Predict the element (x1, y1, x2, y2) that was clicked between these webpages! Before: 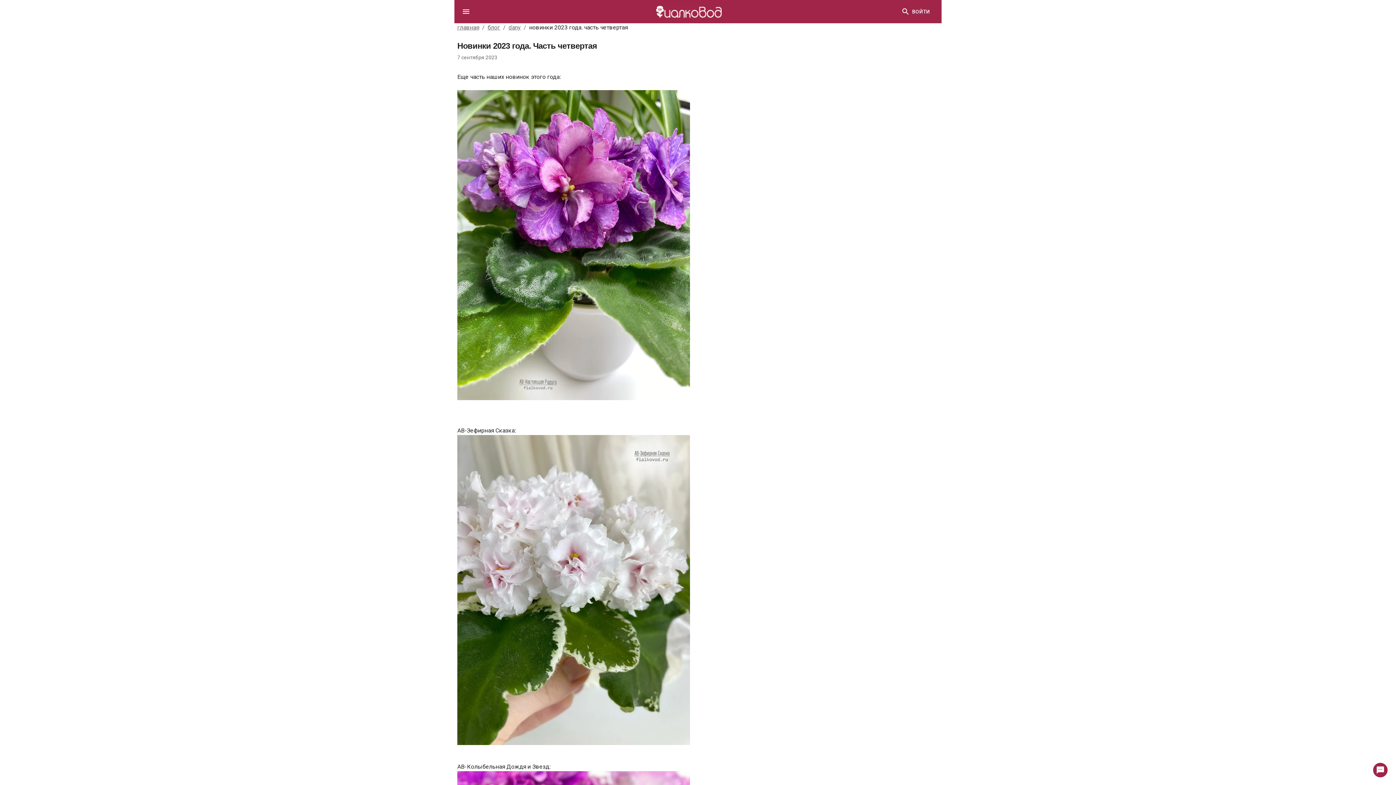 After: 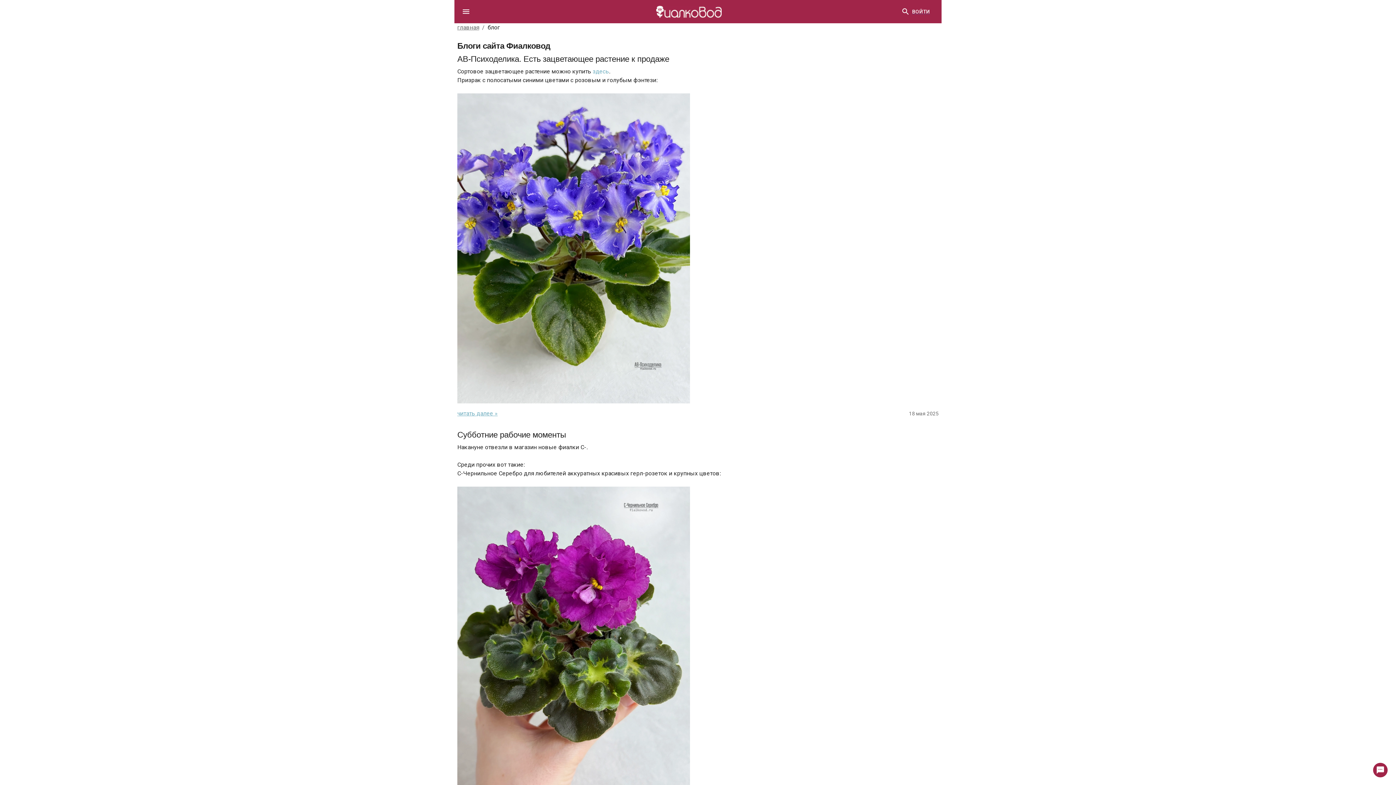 Action: bbox: (487, 24, 500, 30) label: блог